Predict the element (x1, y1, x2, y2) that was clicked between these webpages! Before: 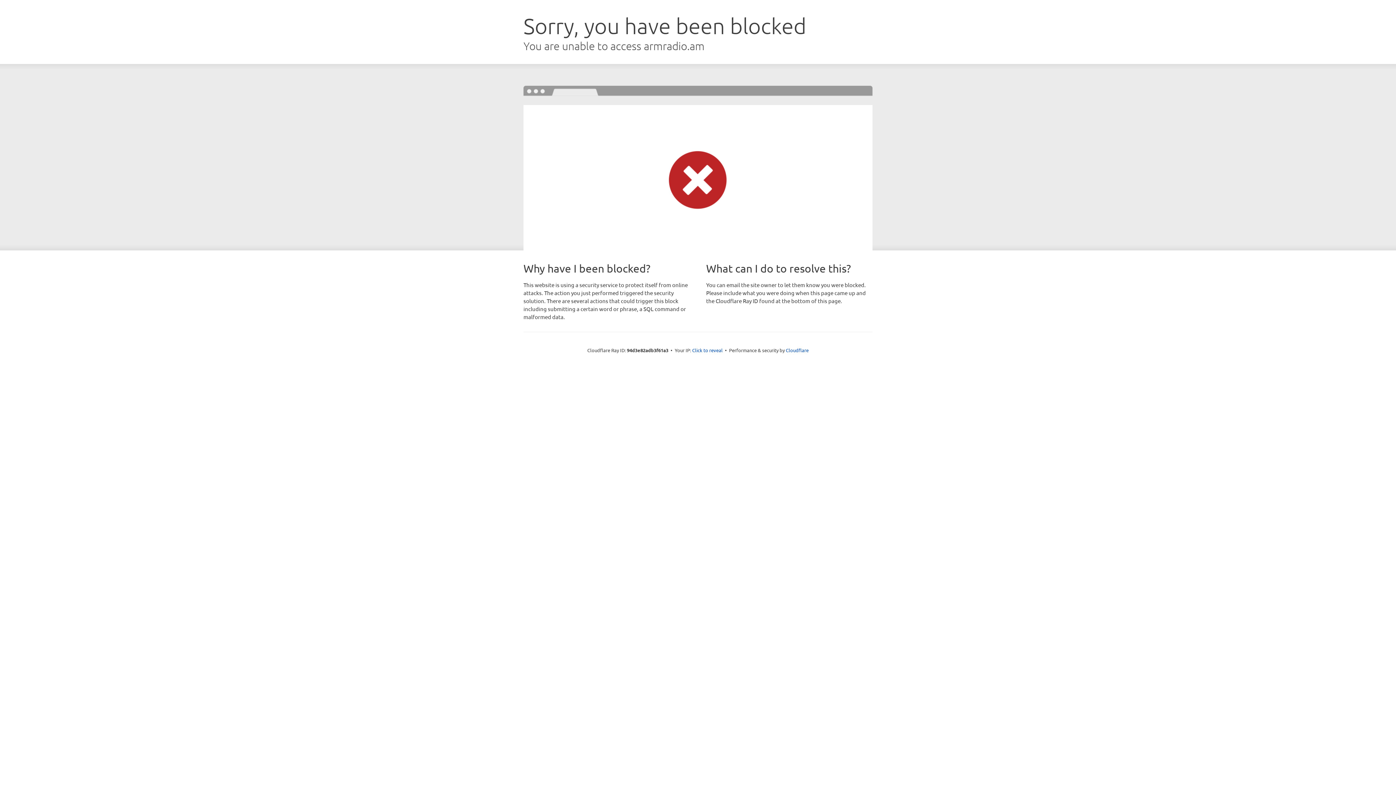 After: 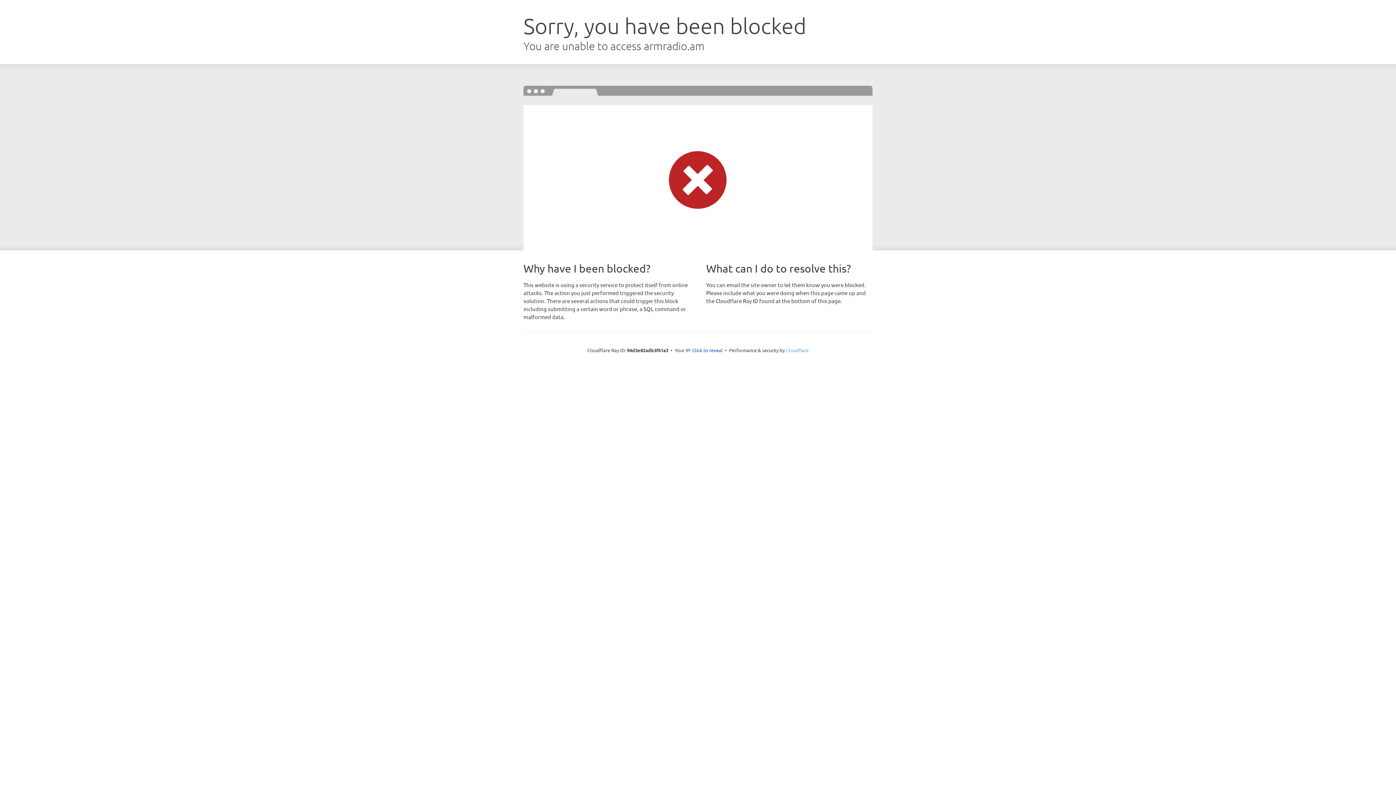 Action: label: Cloudflare bbox: (786, 347, 808, 353)